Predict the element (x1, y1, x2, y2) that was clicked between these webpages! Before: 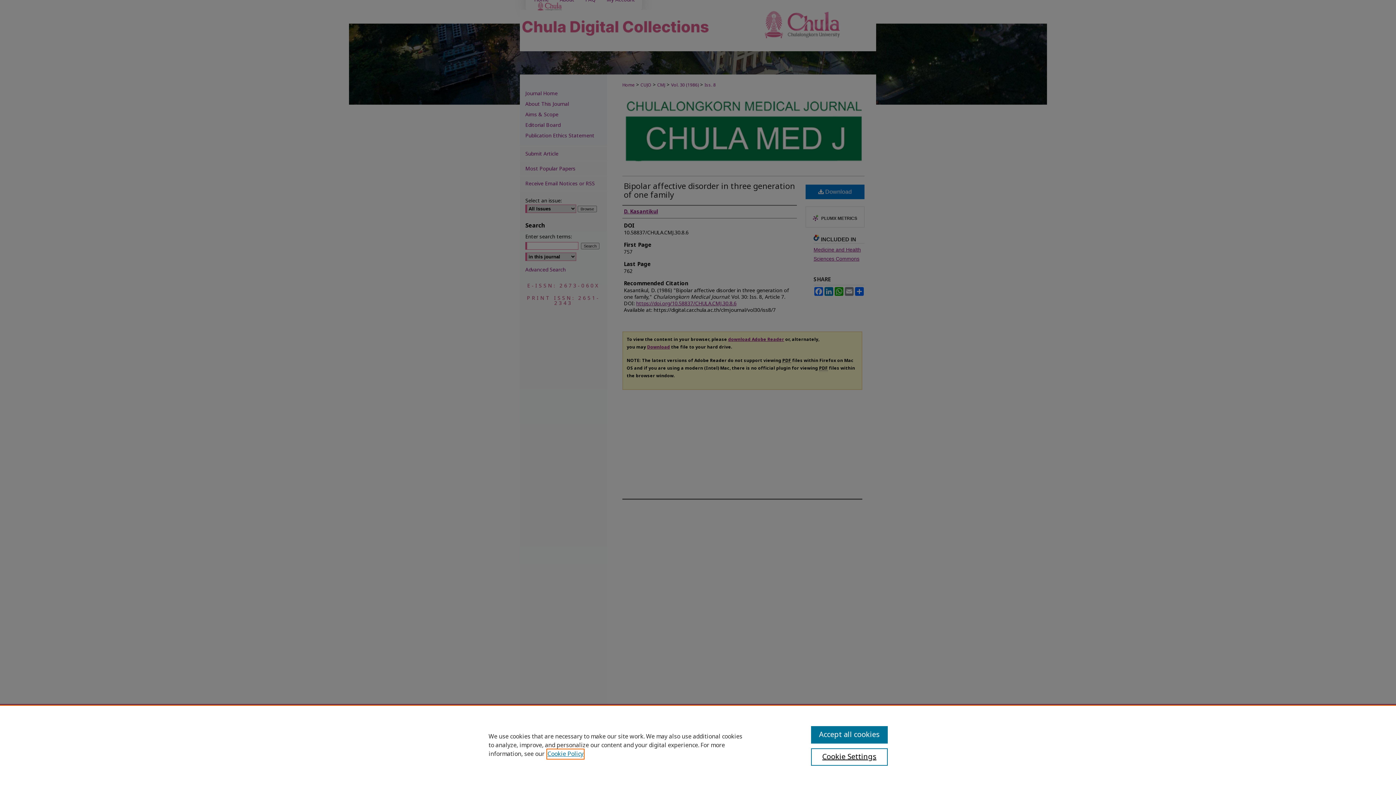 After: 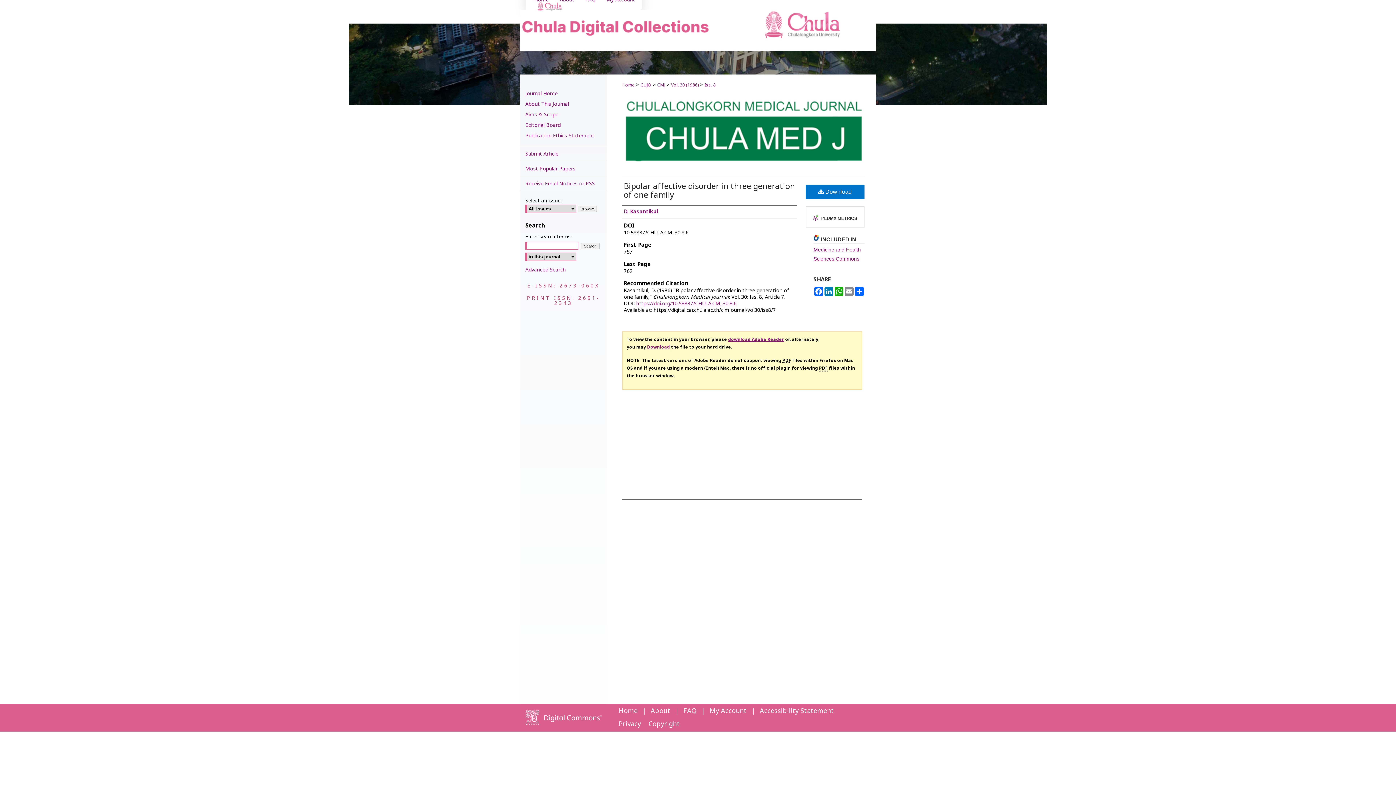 Action: label: Accept all cookies bbox: (811, 726, 887, 744)